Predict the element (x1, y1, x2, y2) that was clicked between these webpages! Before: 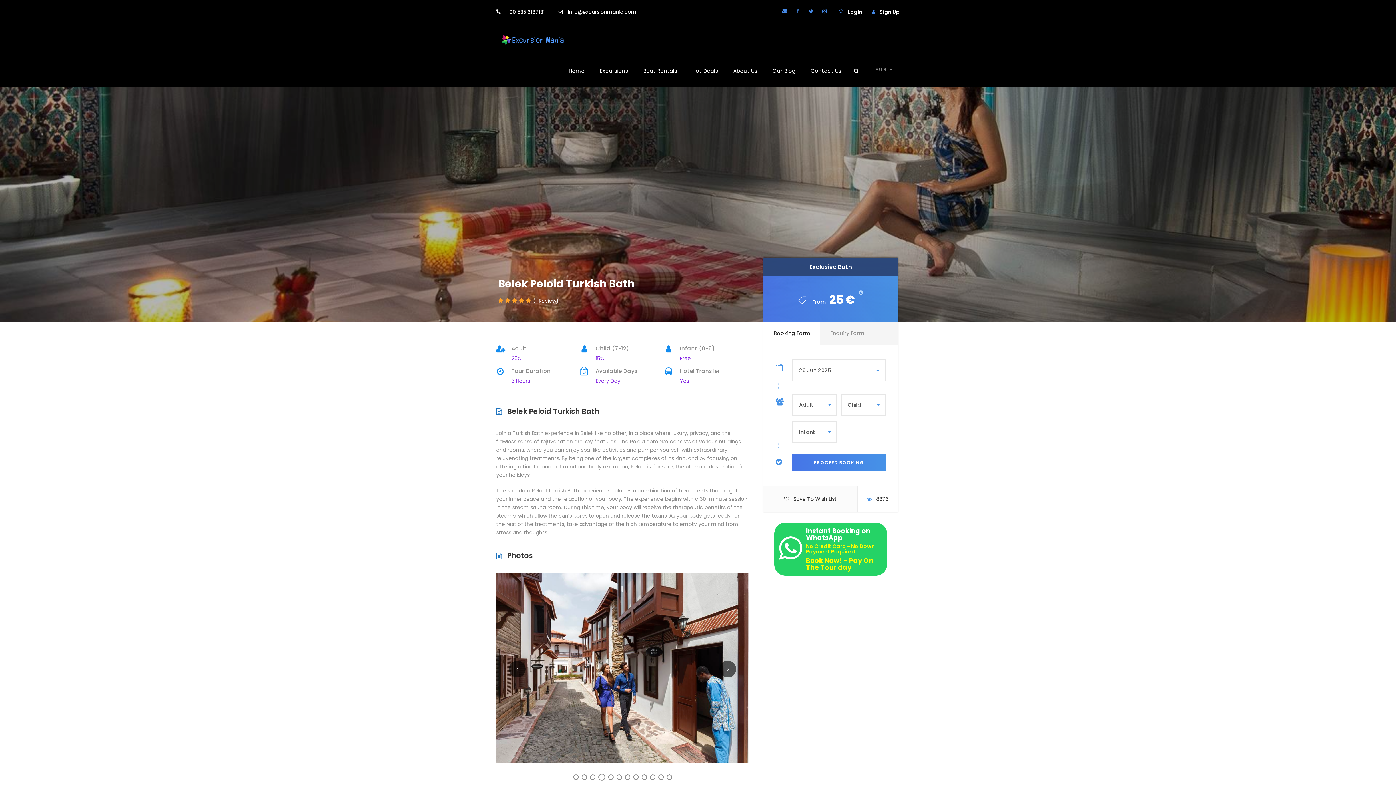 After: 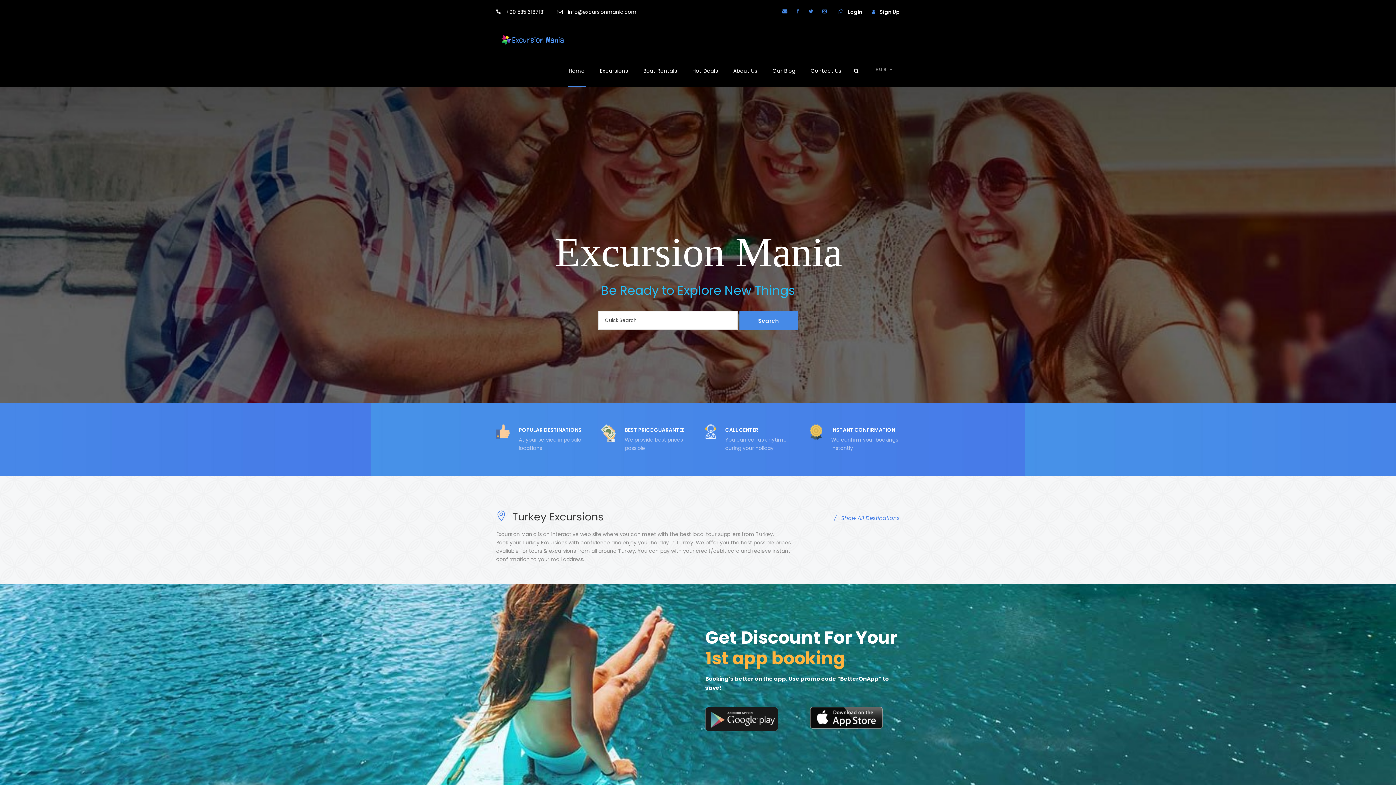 Action: bbox: (496, 37, 569, 44)